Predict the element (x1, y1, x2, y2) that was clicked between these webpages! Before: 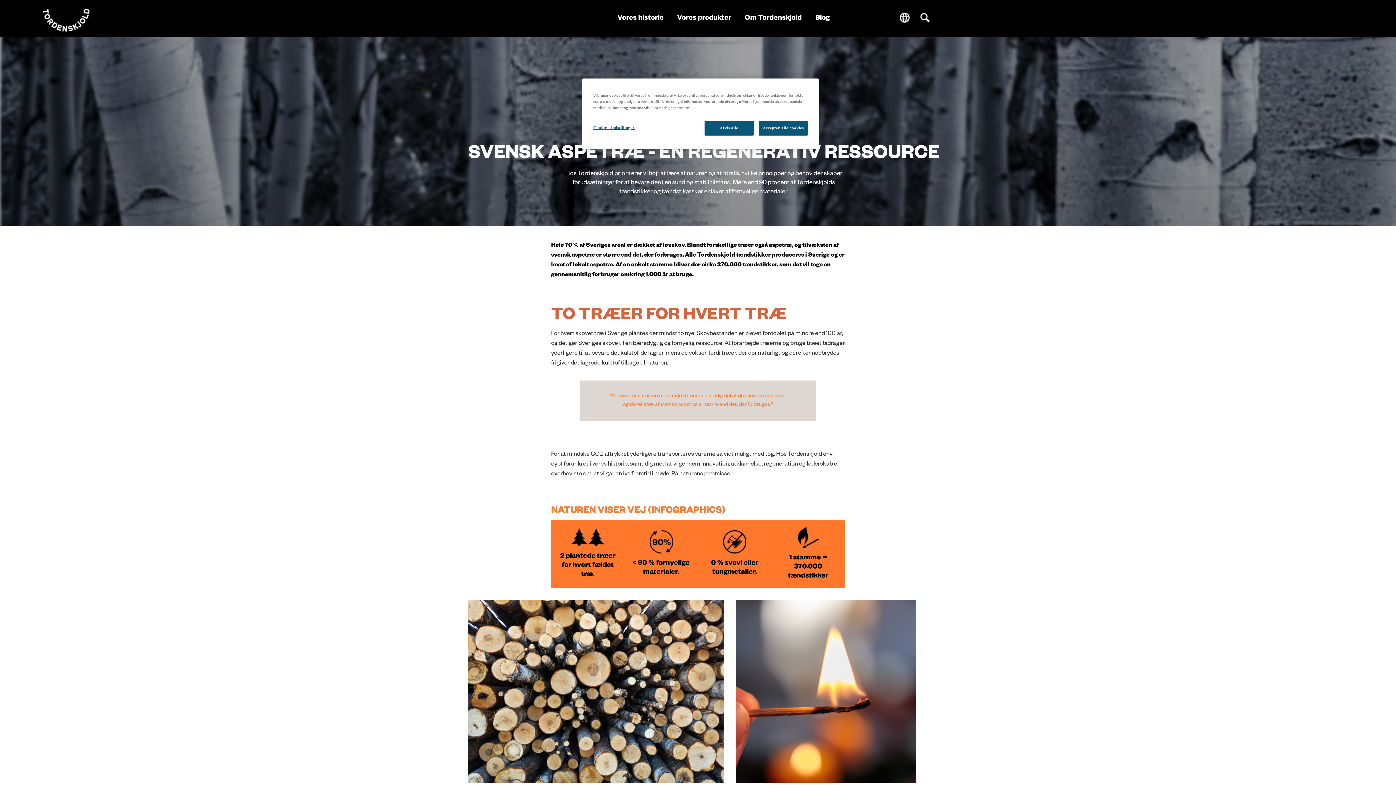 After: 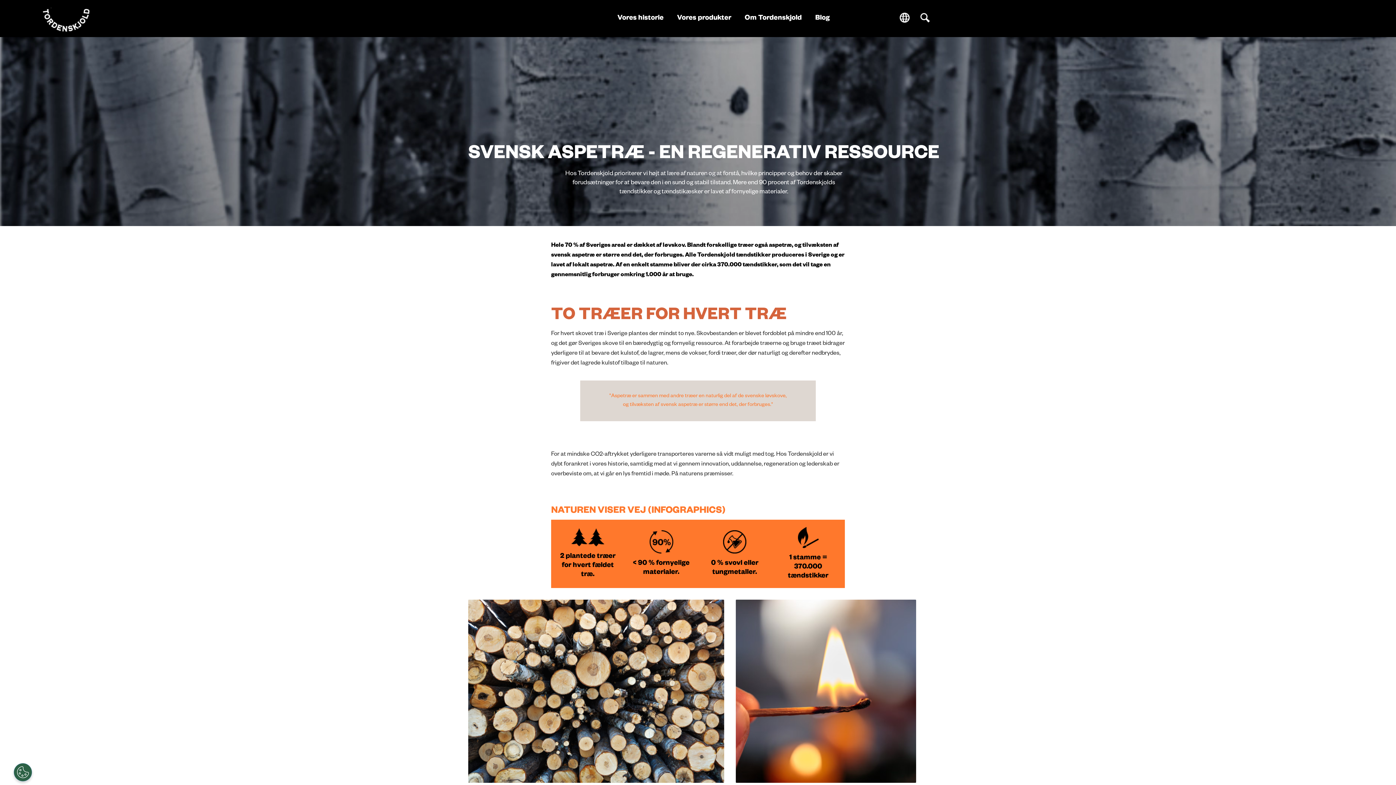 Action: bbox: (758, 120, 808, 135) label: Accepter alle cookies